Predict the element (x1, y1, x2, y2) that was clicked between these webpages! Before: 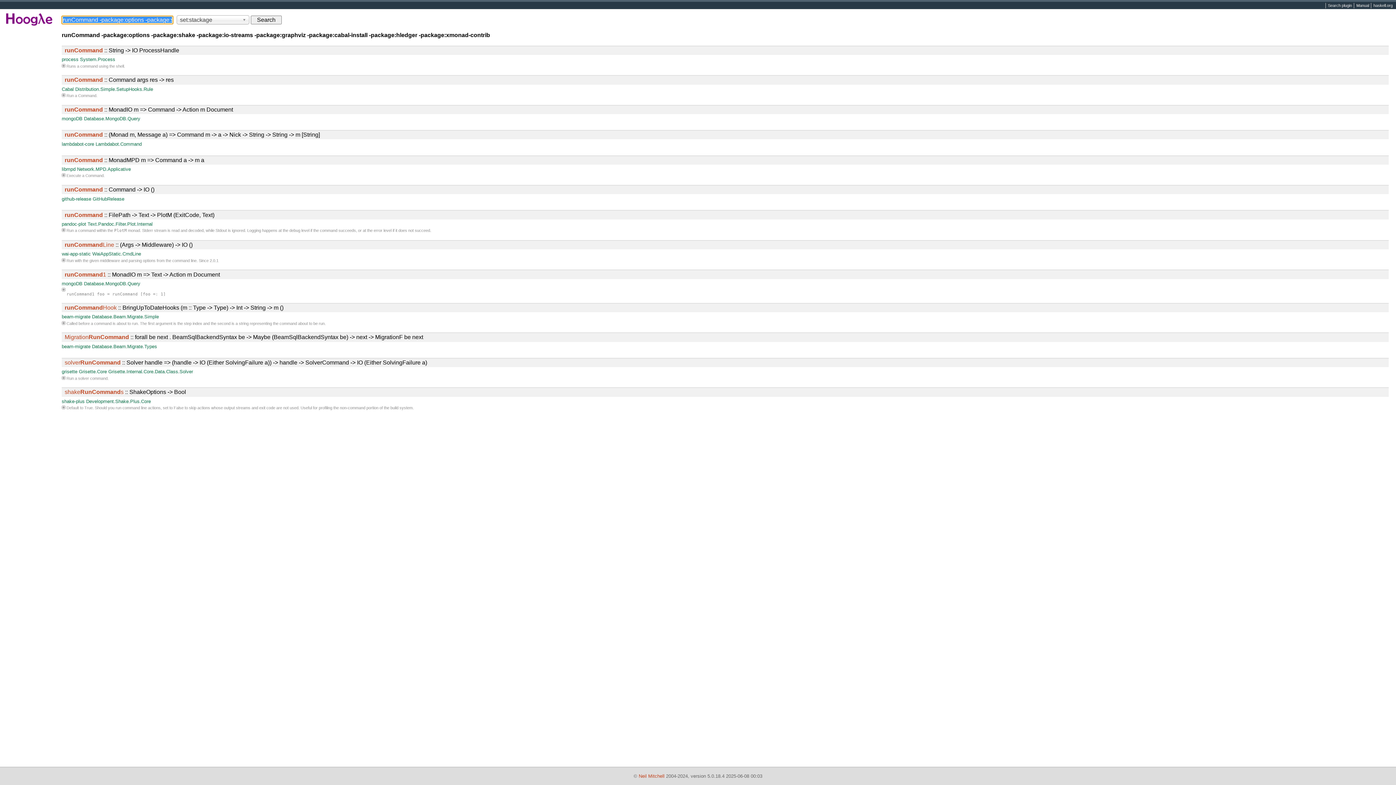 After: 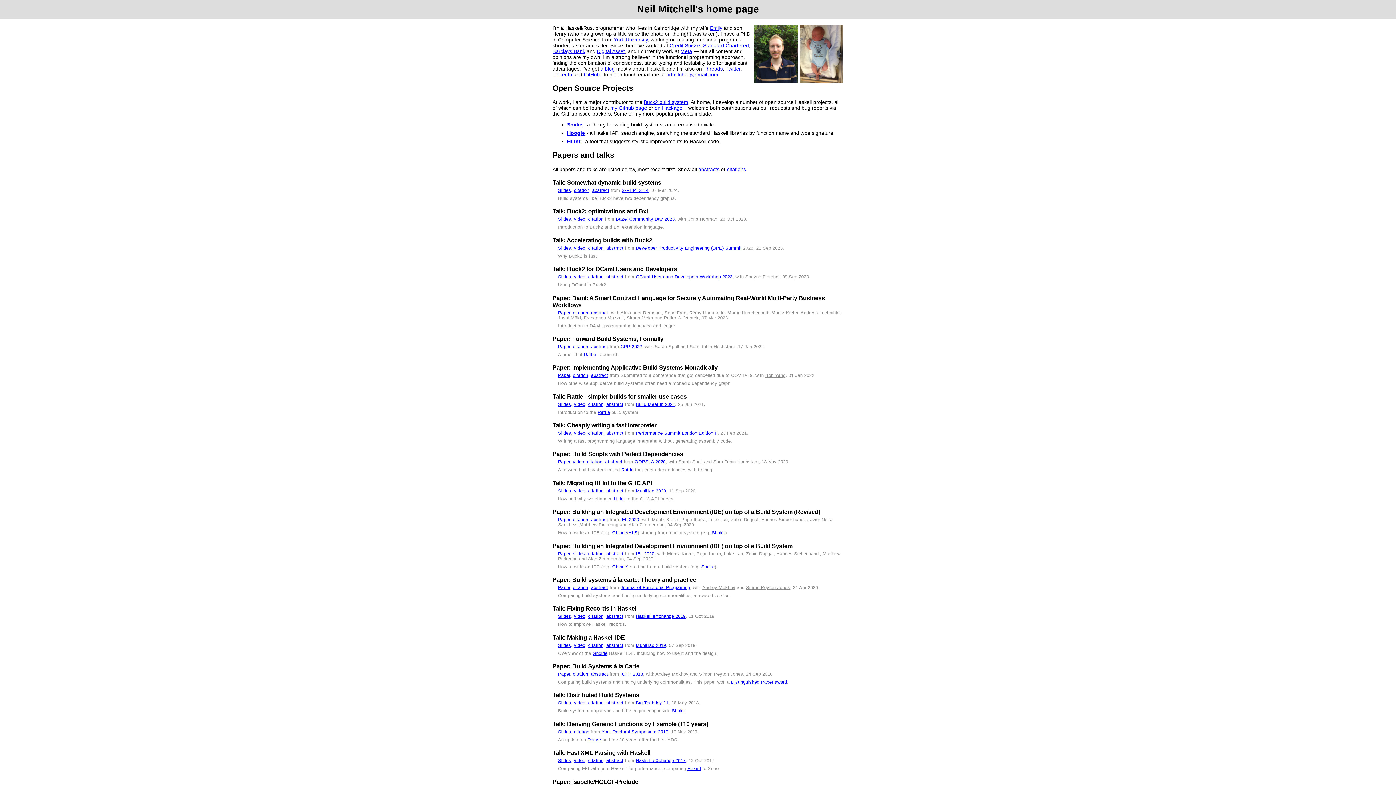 Action: label: Neil Mitchell bbox: (638, 773, 664, 779)